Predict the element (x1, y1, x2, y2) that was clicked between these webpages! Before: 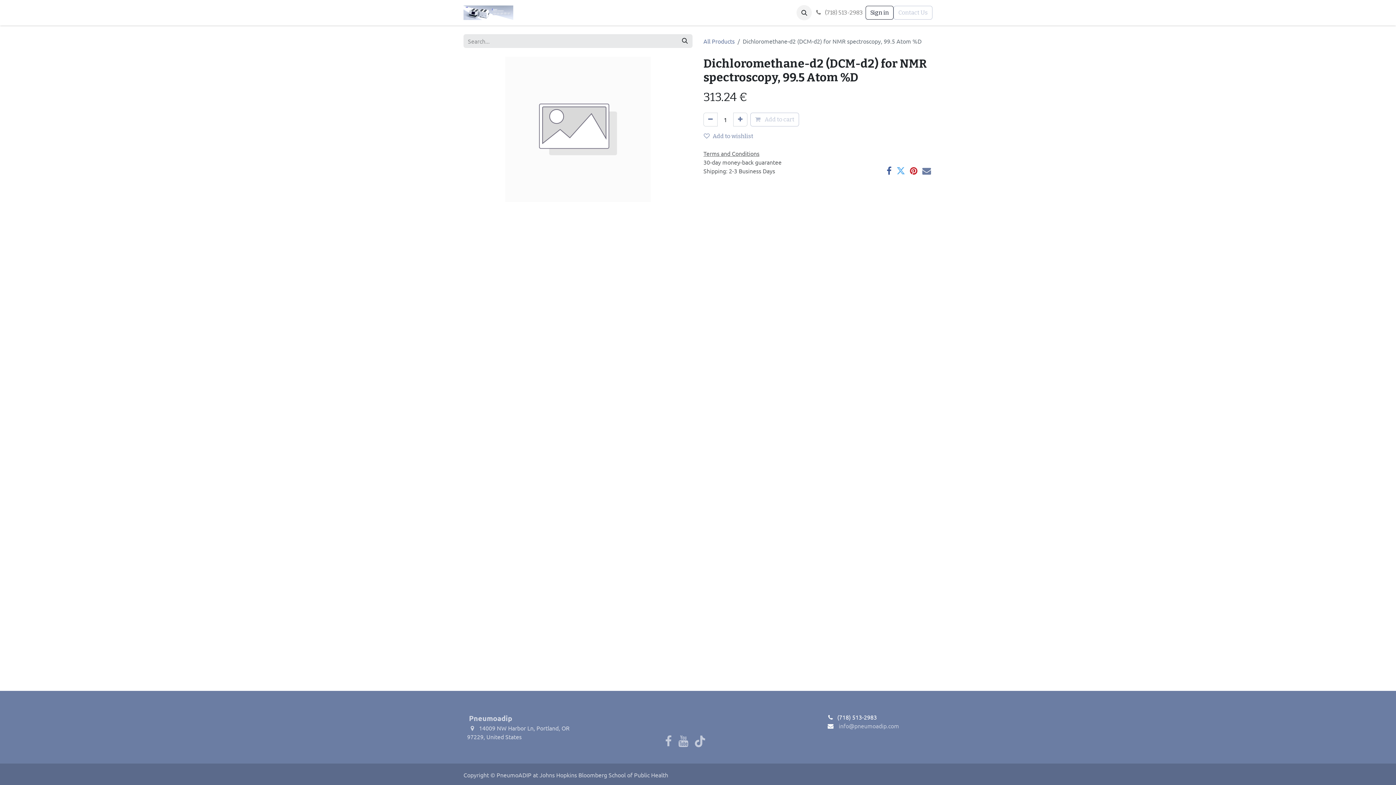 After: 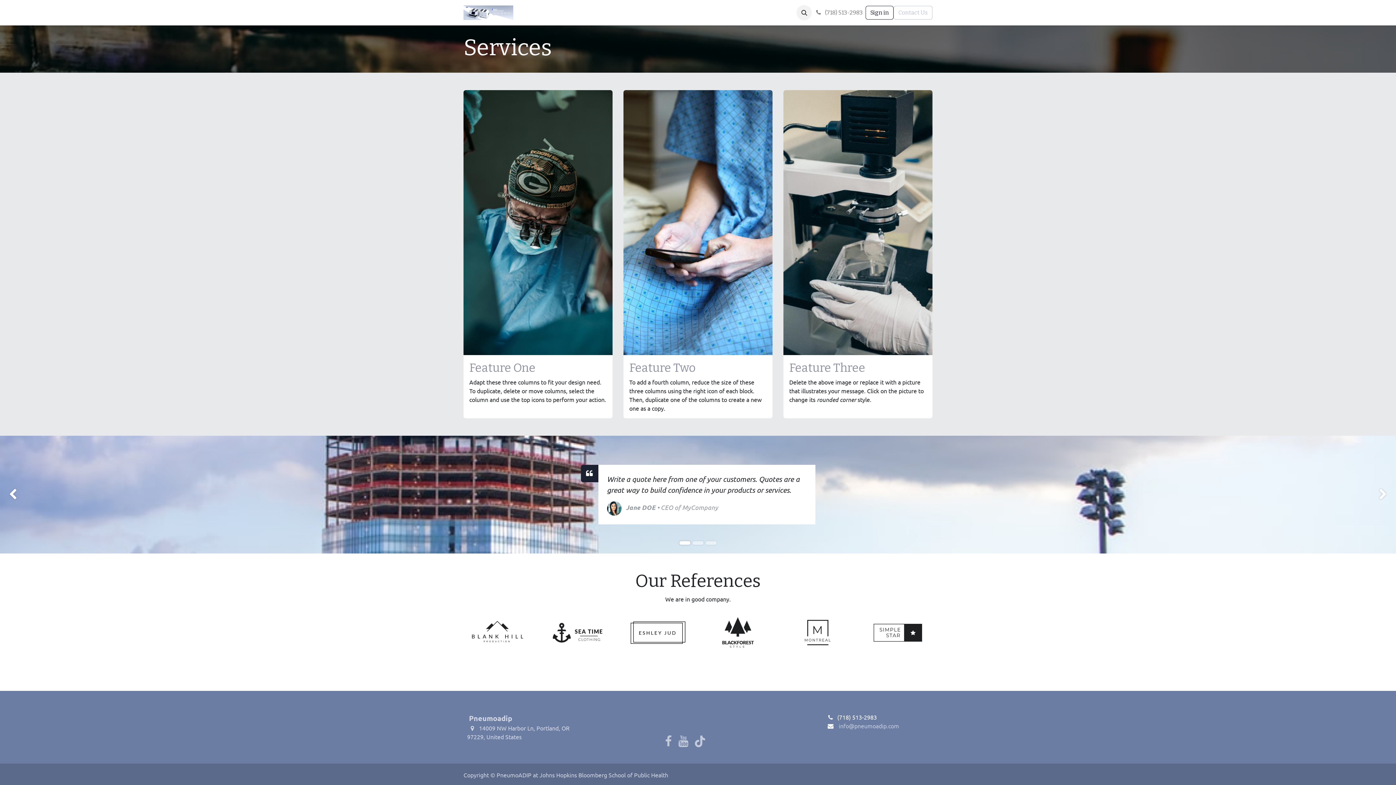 Action: label: Services bbox: (665, 3, 706, 18)